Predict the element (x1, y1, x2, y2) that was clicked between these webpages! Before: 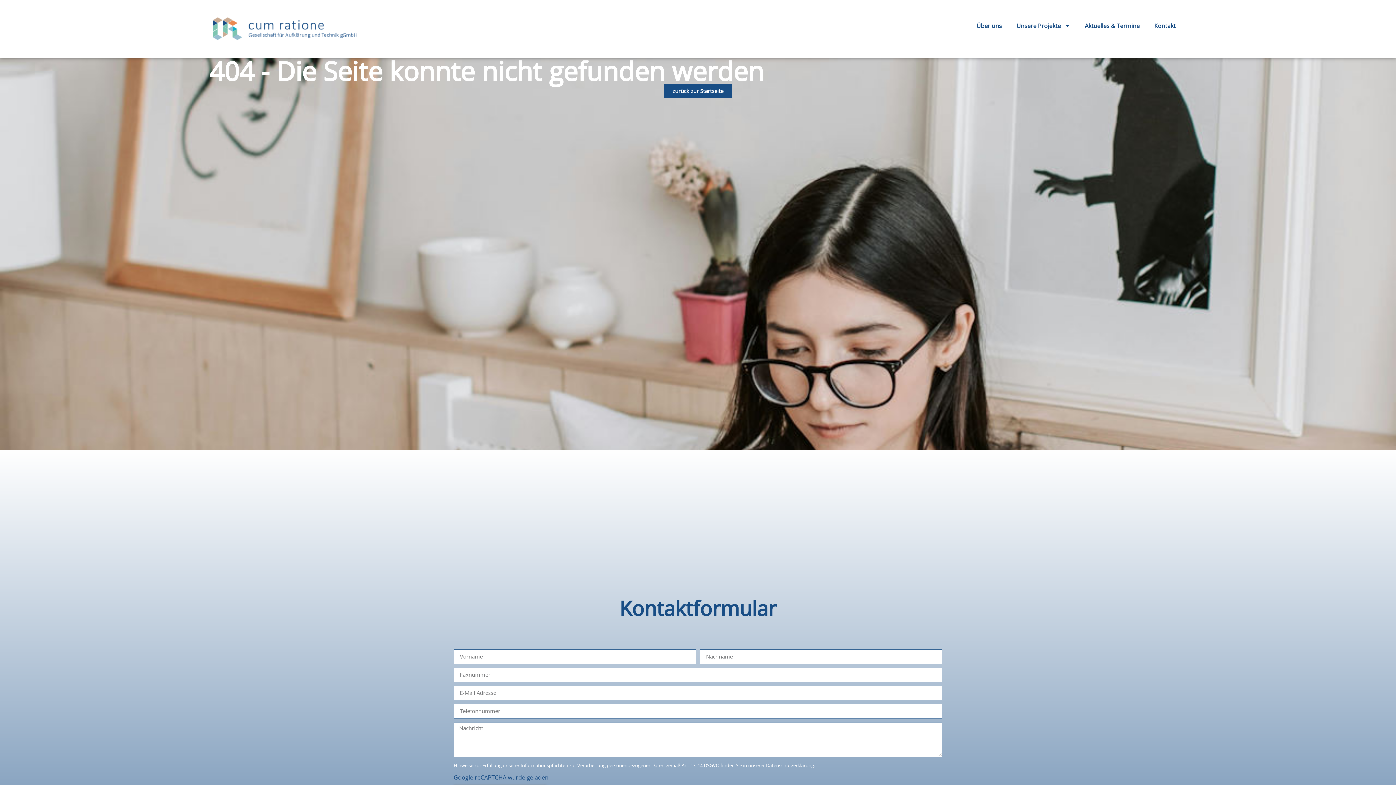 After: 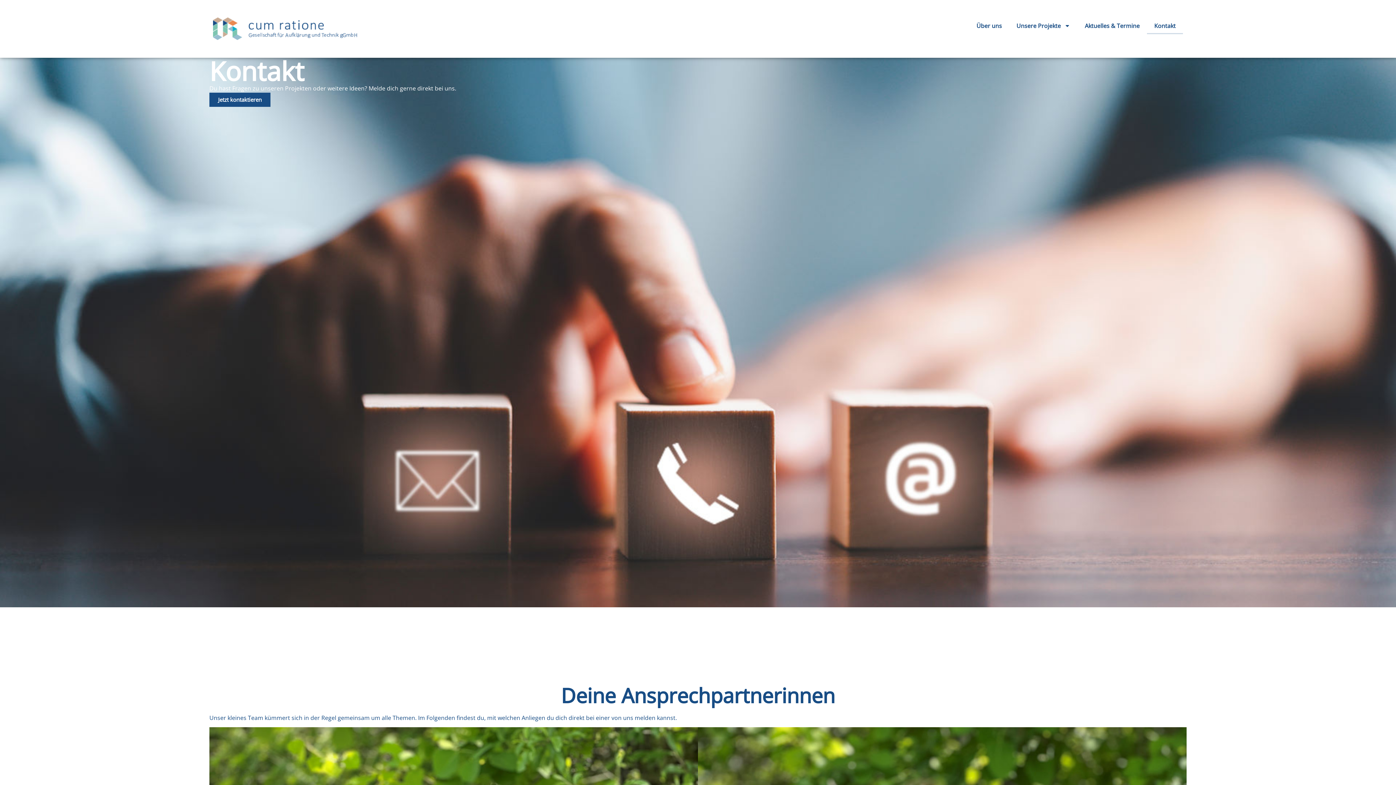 Action: label: Kontakt bbox: (1147, 17, 1183, 34)